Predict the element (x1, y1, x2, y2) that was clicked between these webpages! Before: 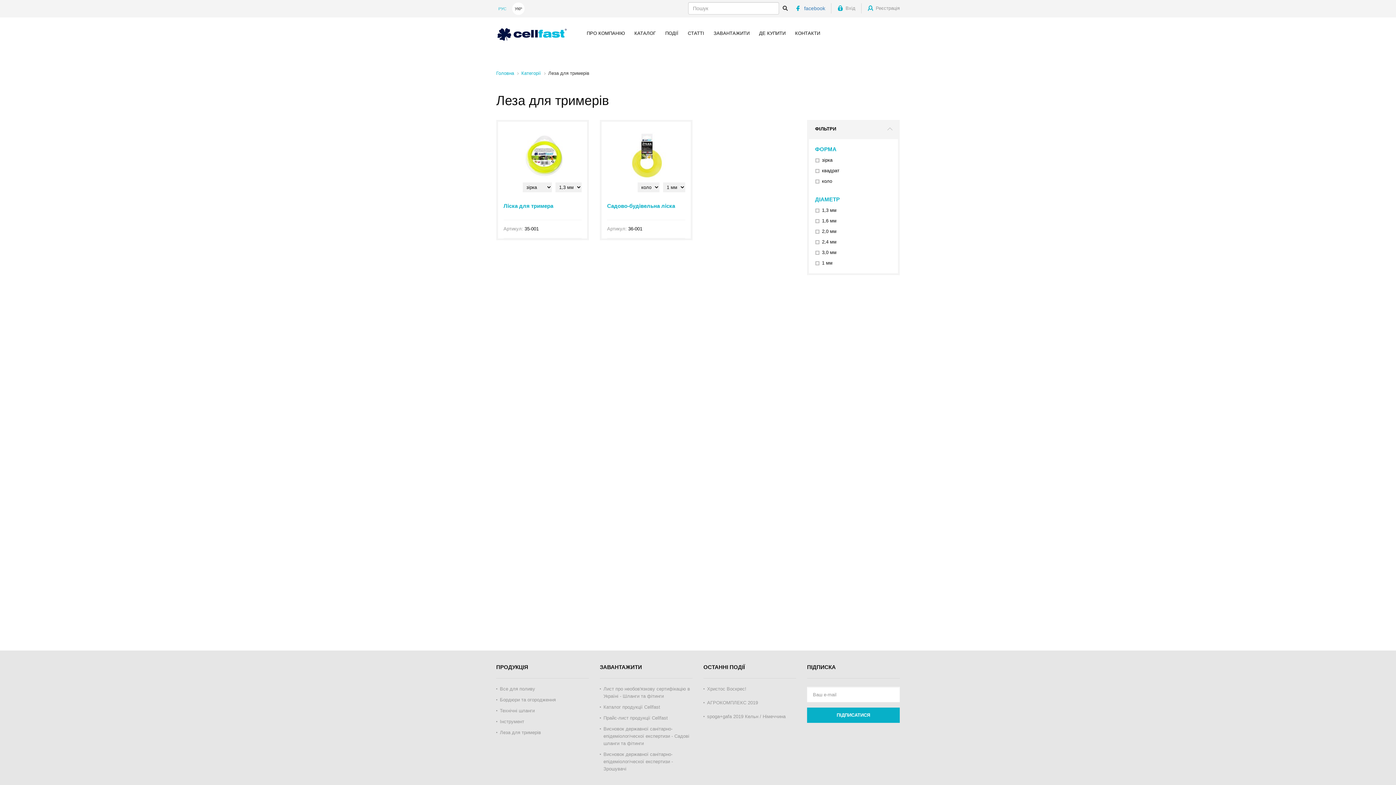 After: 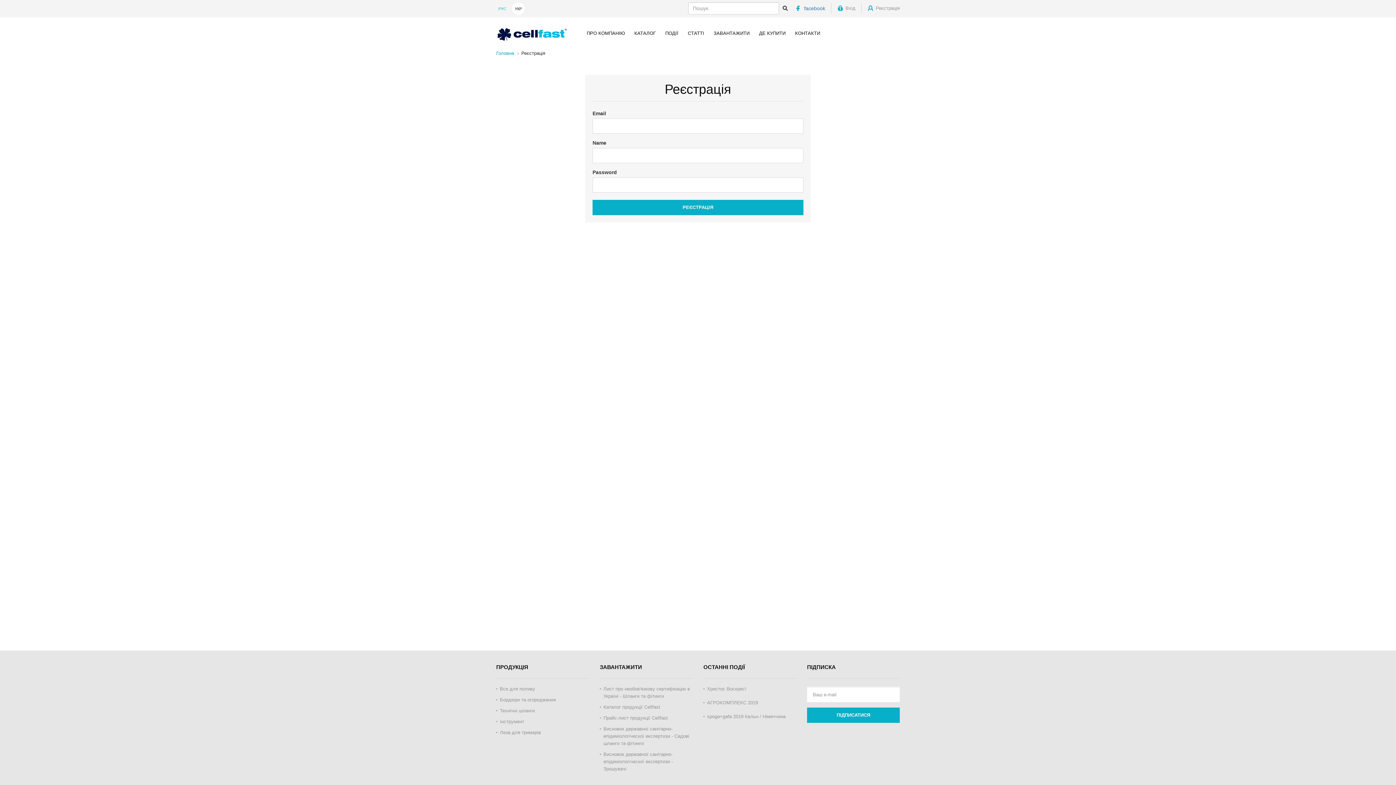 Action: bbox: (868, 5, 900, 11) label: Реєстрація